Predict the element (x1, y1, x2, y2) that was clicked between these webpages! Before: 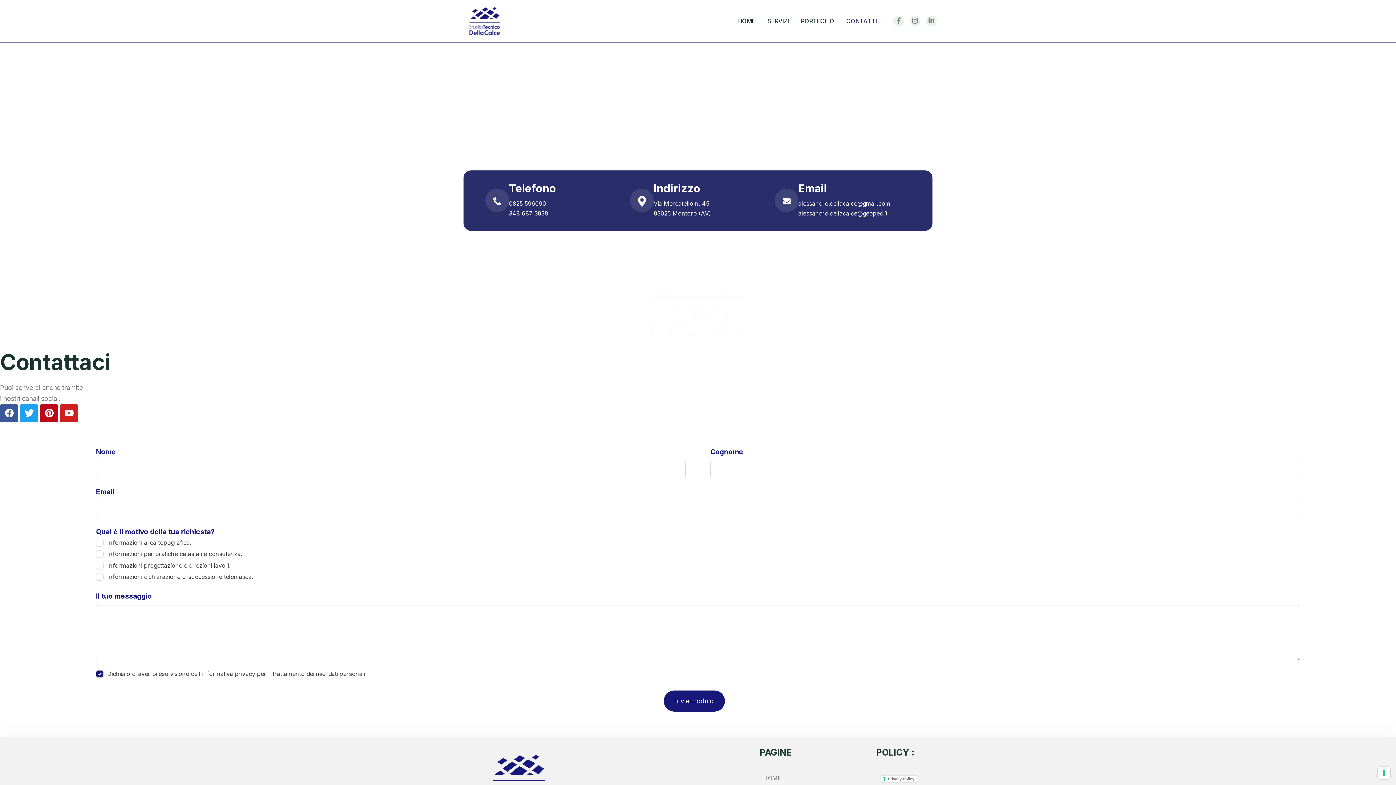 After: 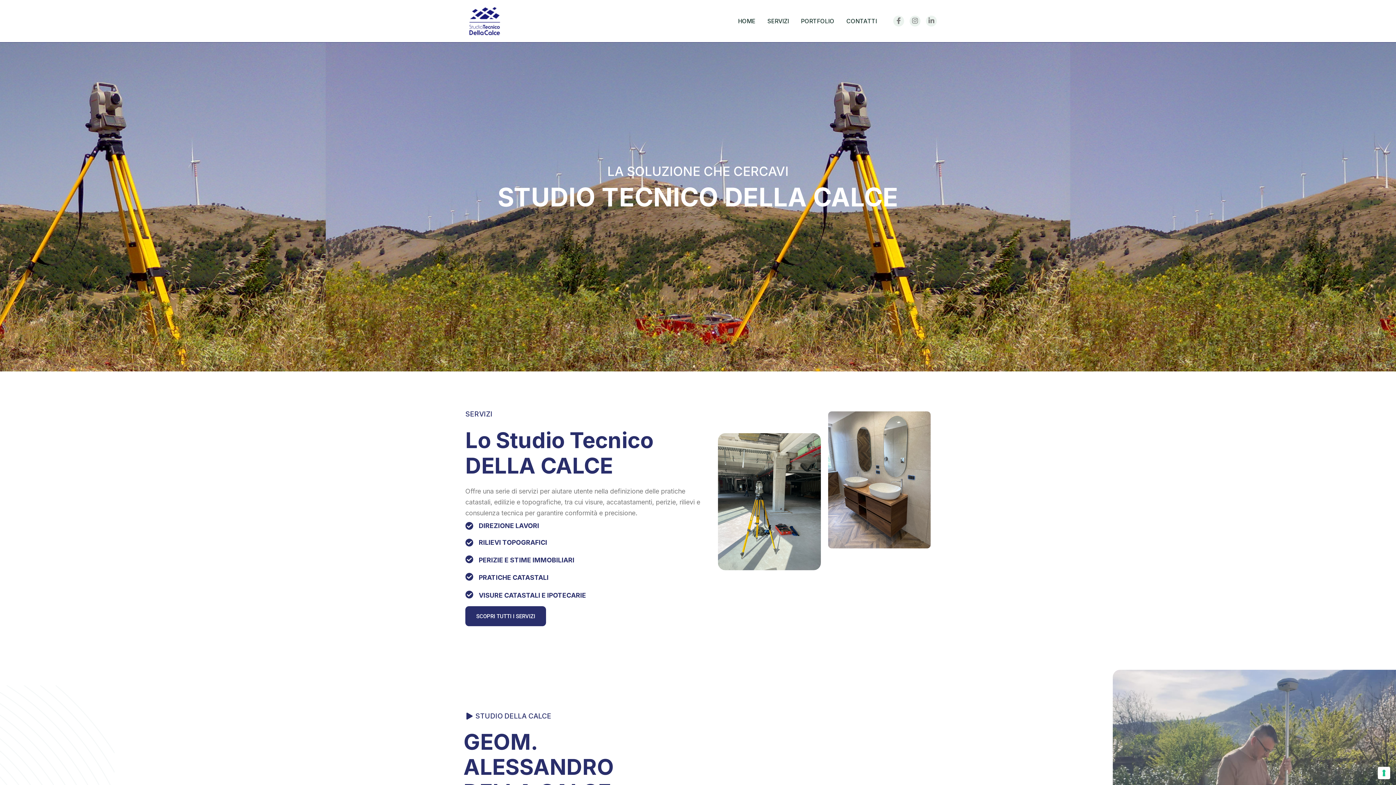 Action: bbox: (466, 16, 502, 24)